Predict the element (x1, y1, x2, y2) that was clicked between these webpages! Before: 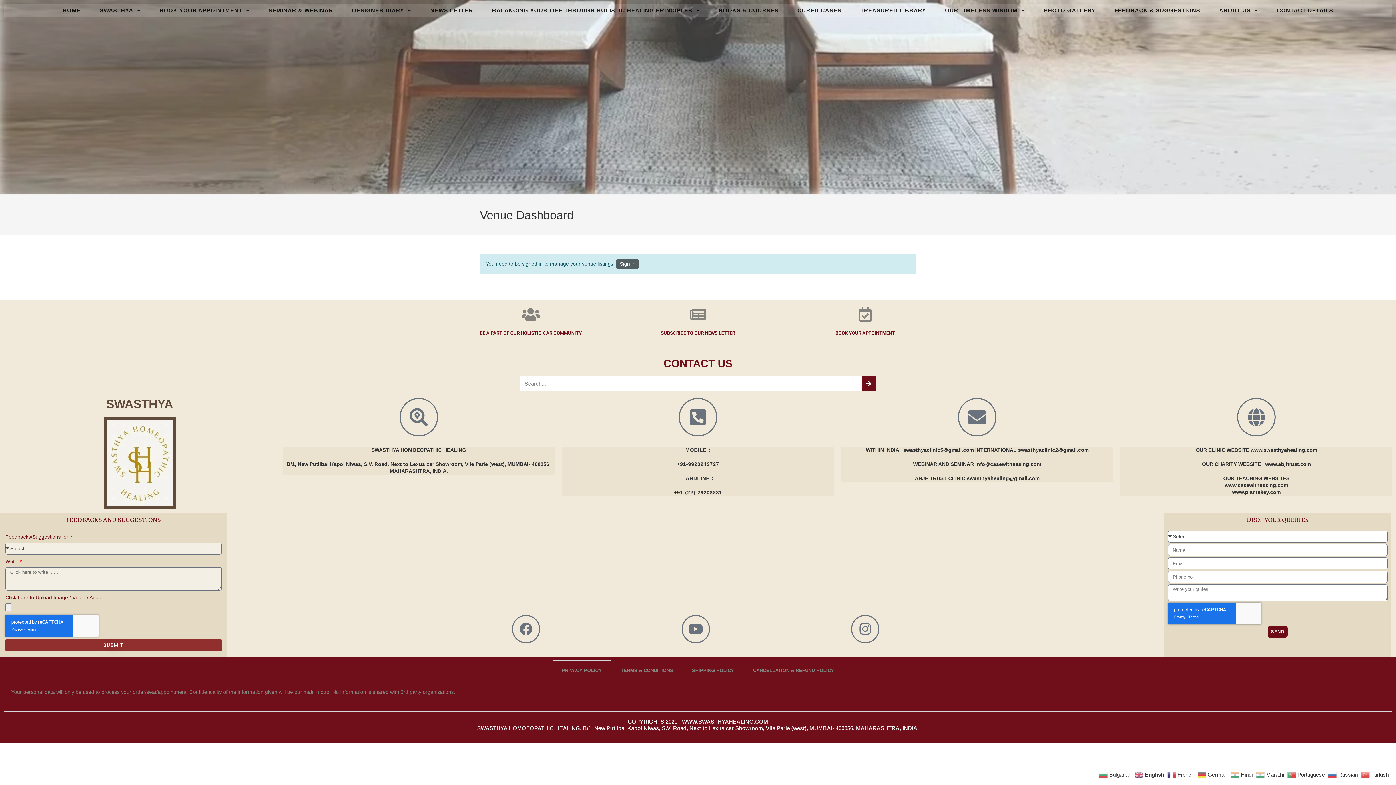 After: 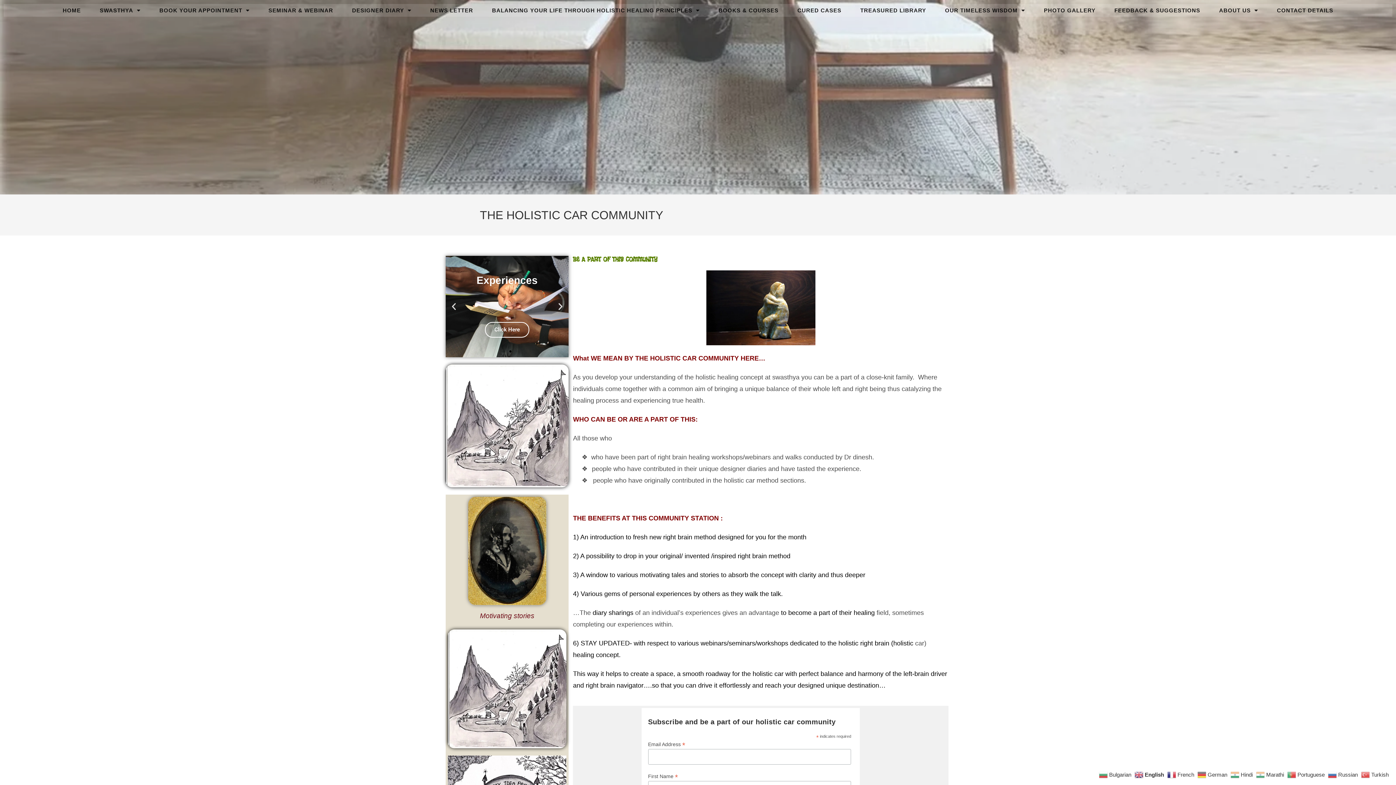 Action: bbox: (479, 330, 581, 336) label: BE A PART OF OUR HOLISTIC CAR COMMUNITY